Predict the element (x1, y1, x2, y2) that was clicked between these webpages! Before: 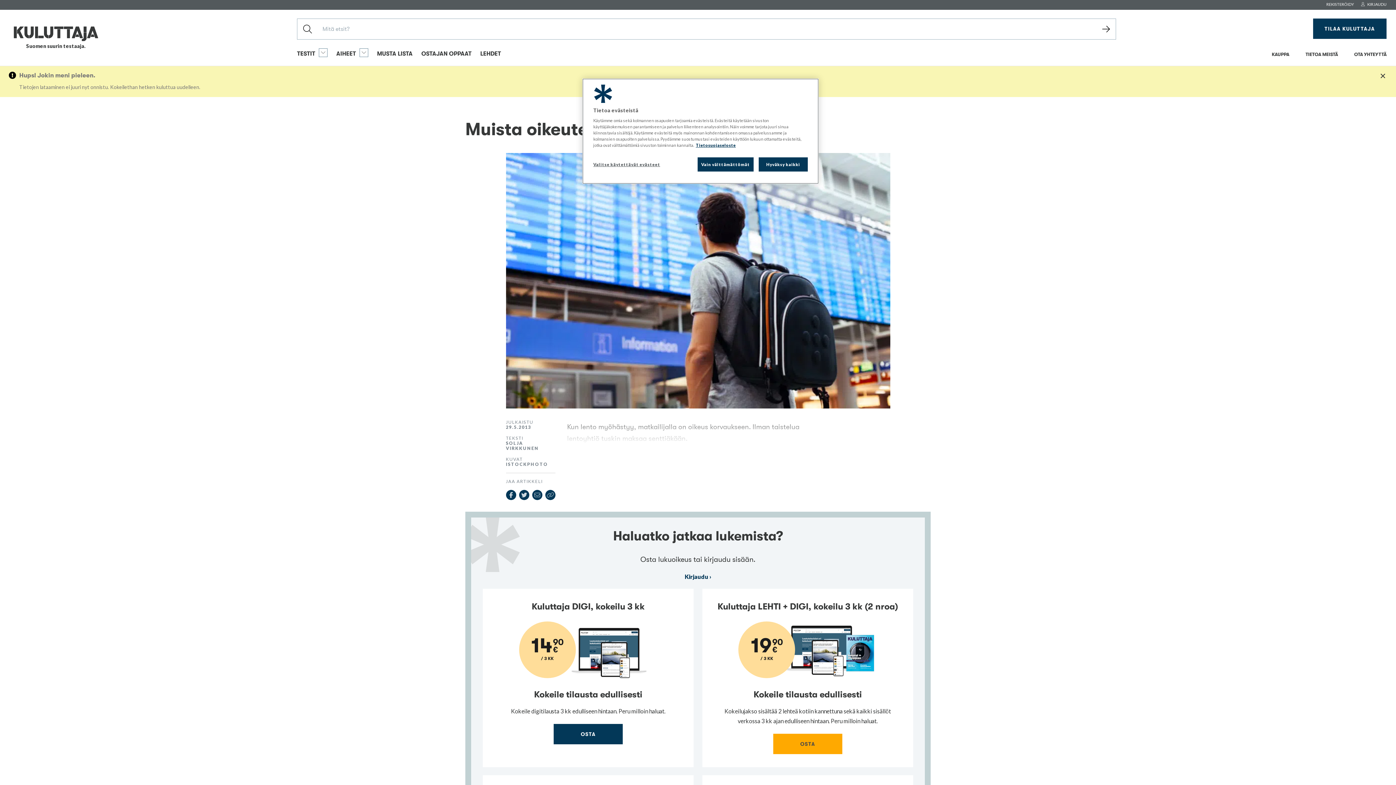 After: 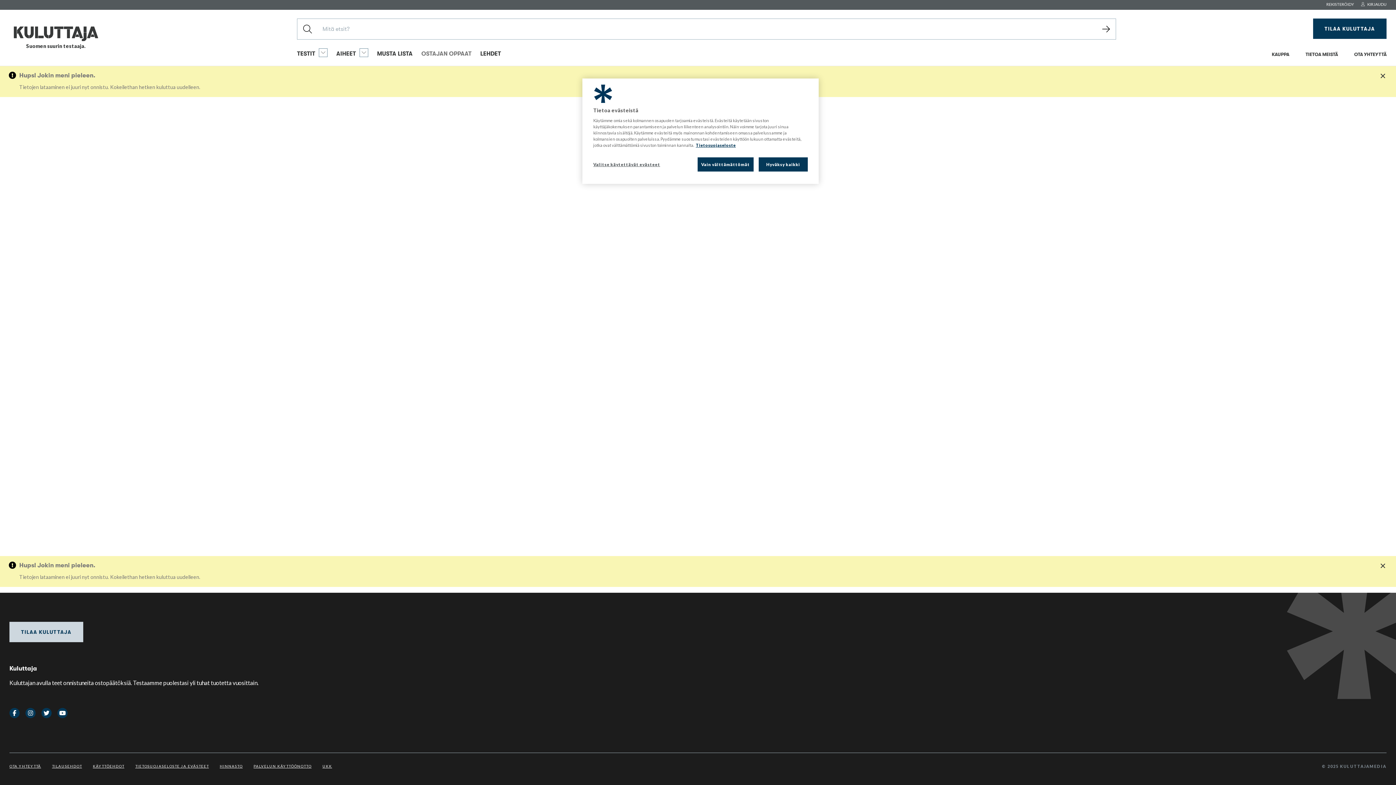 Action: bbox: (421, 48, 471, 57) label: OSTAJAN OPPAAT